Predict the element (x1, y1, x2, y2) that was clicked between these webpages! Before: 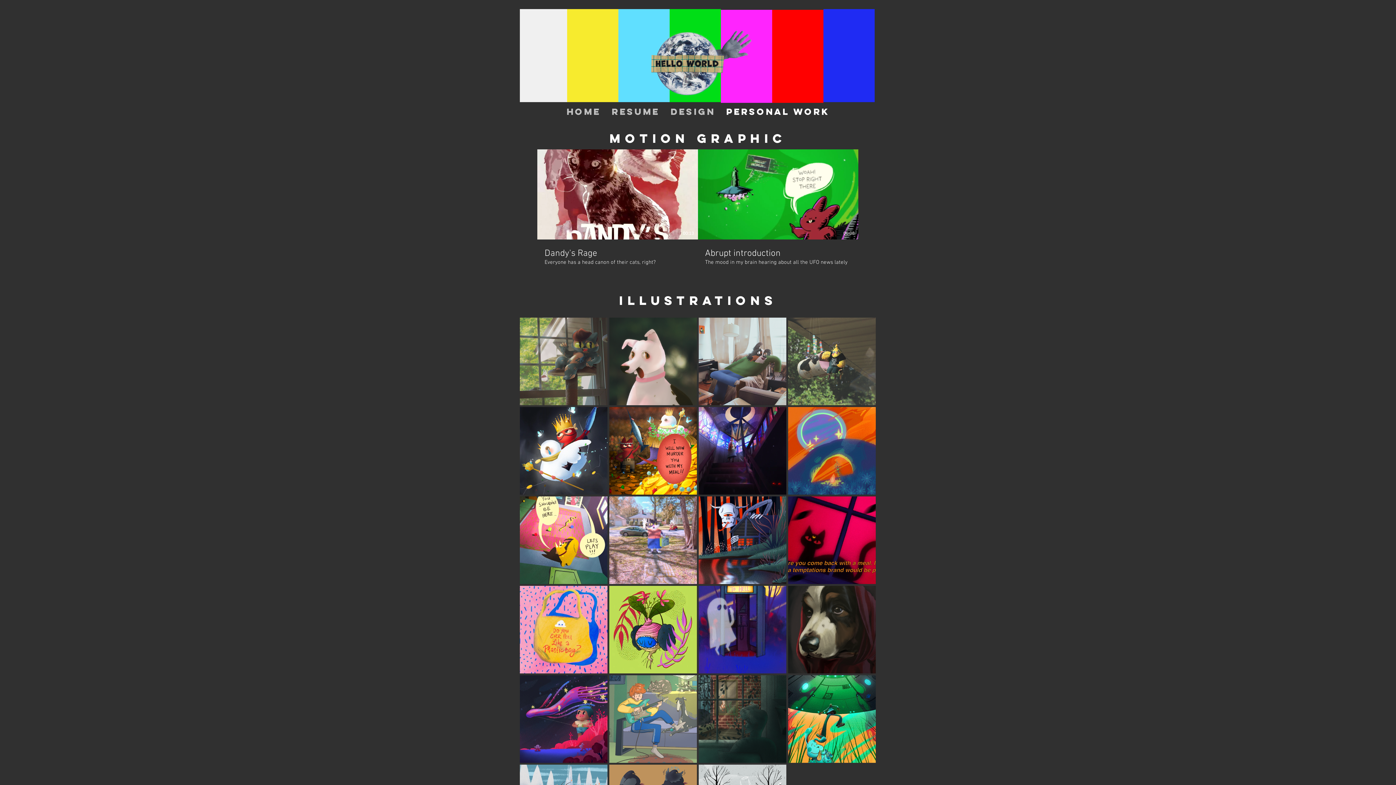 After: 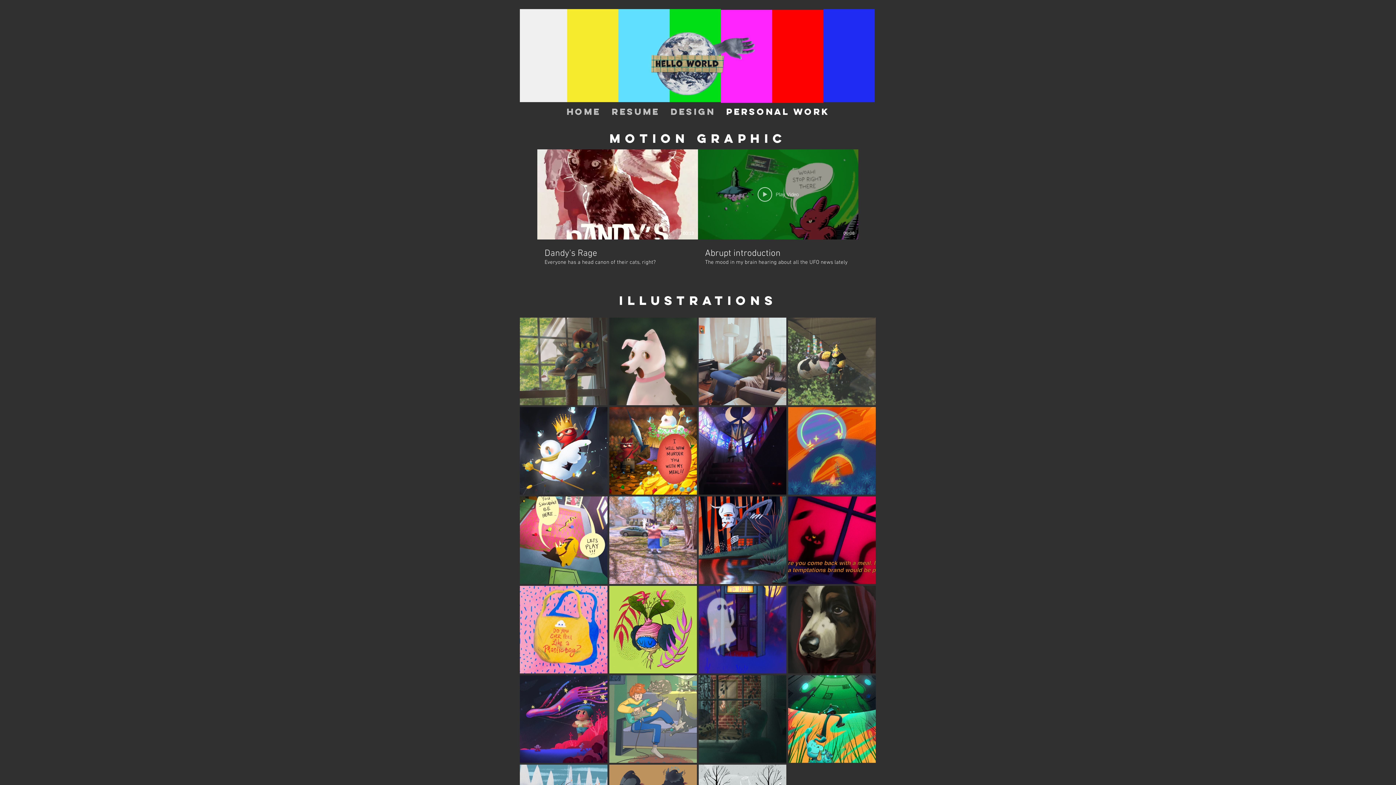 Action: label: Play Video bbox: (757, 187, 798, 201)